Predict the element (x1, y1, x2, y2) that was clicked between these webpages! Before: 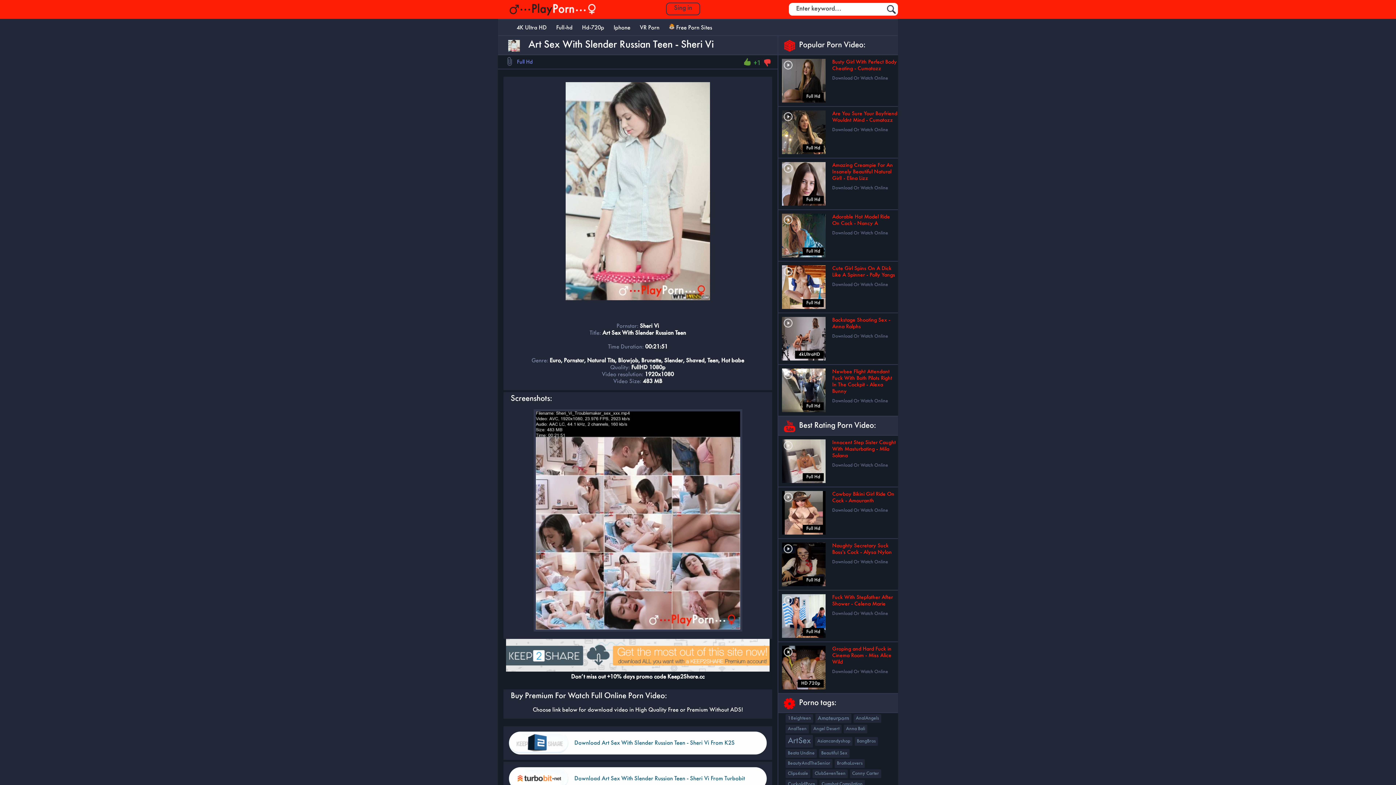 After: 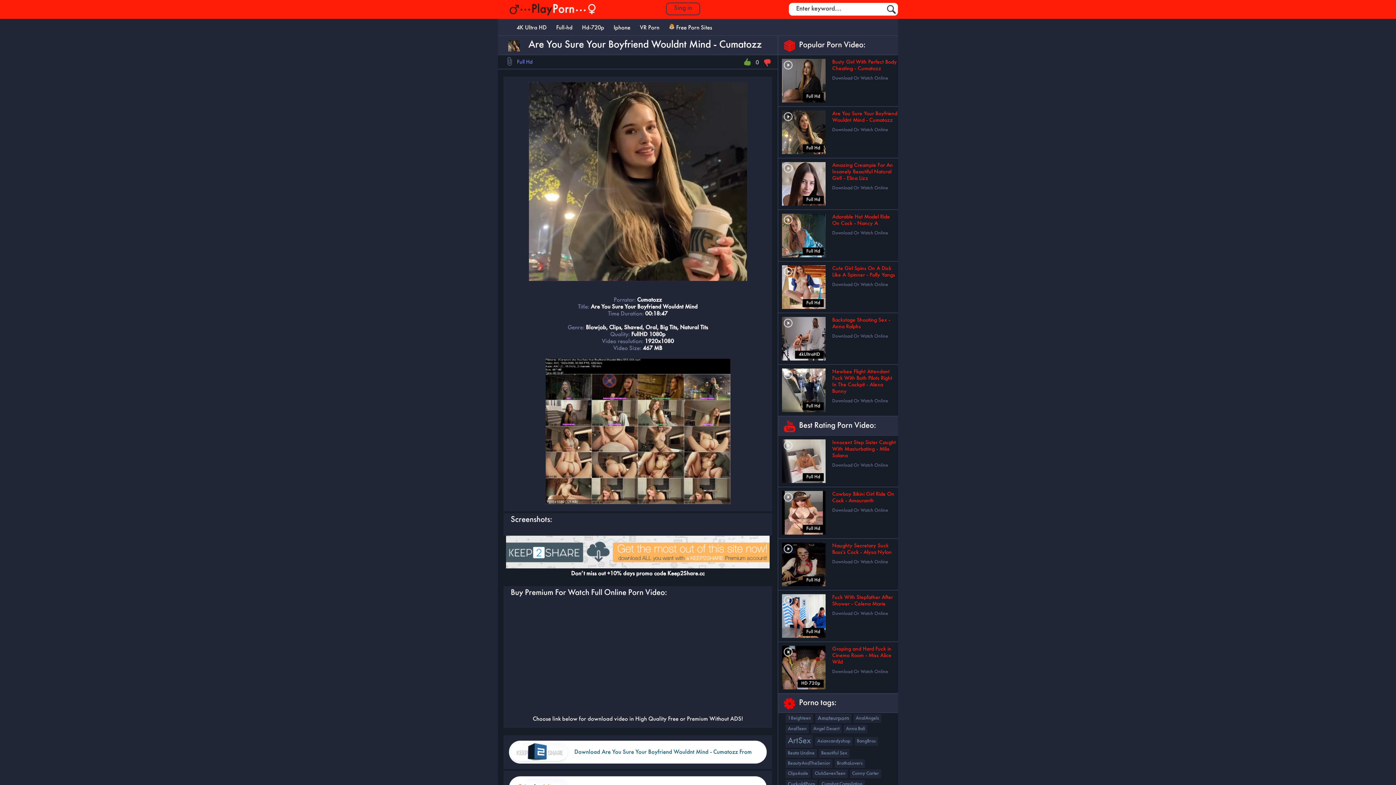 Action: bbox: (782, 149, 825, 155)